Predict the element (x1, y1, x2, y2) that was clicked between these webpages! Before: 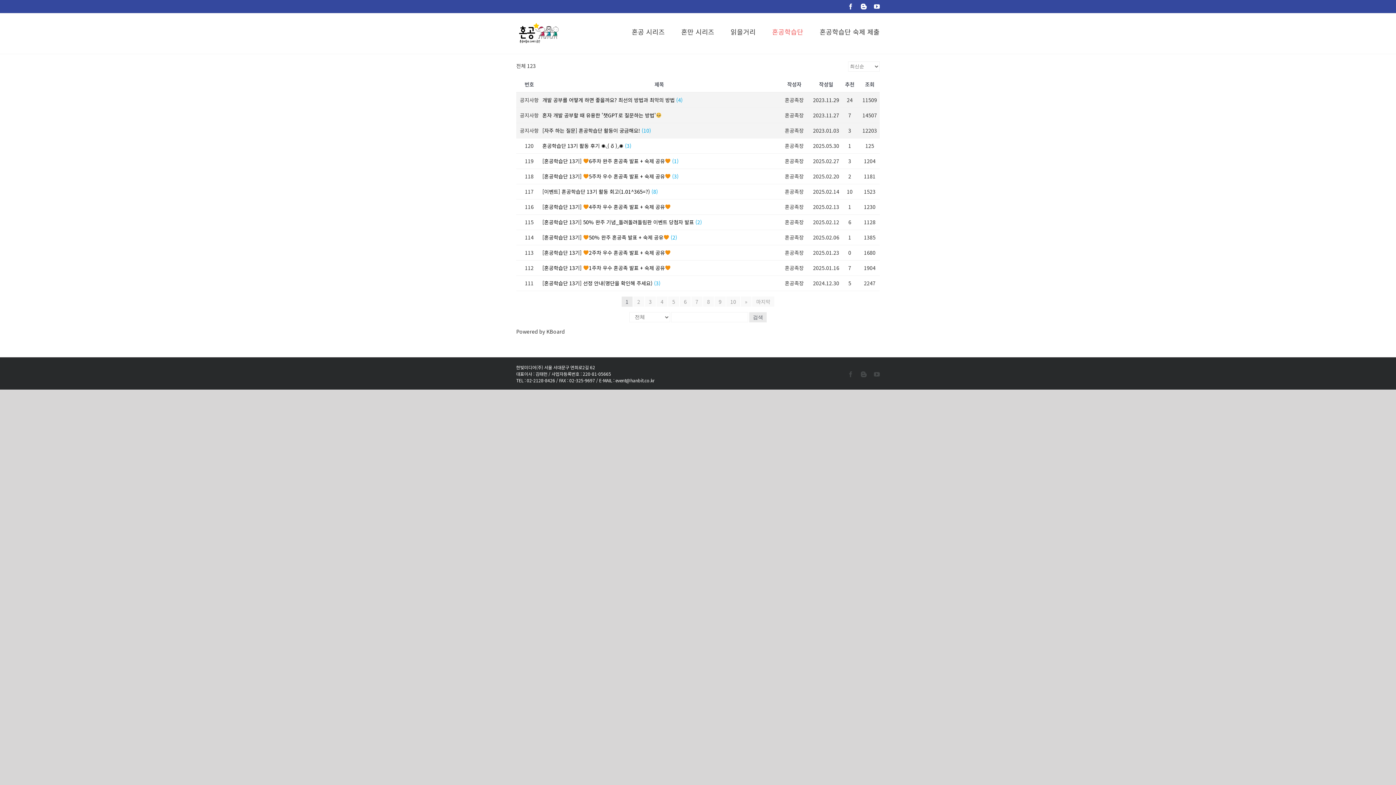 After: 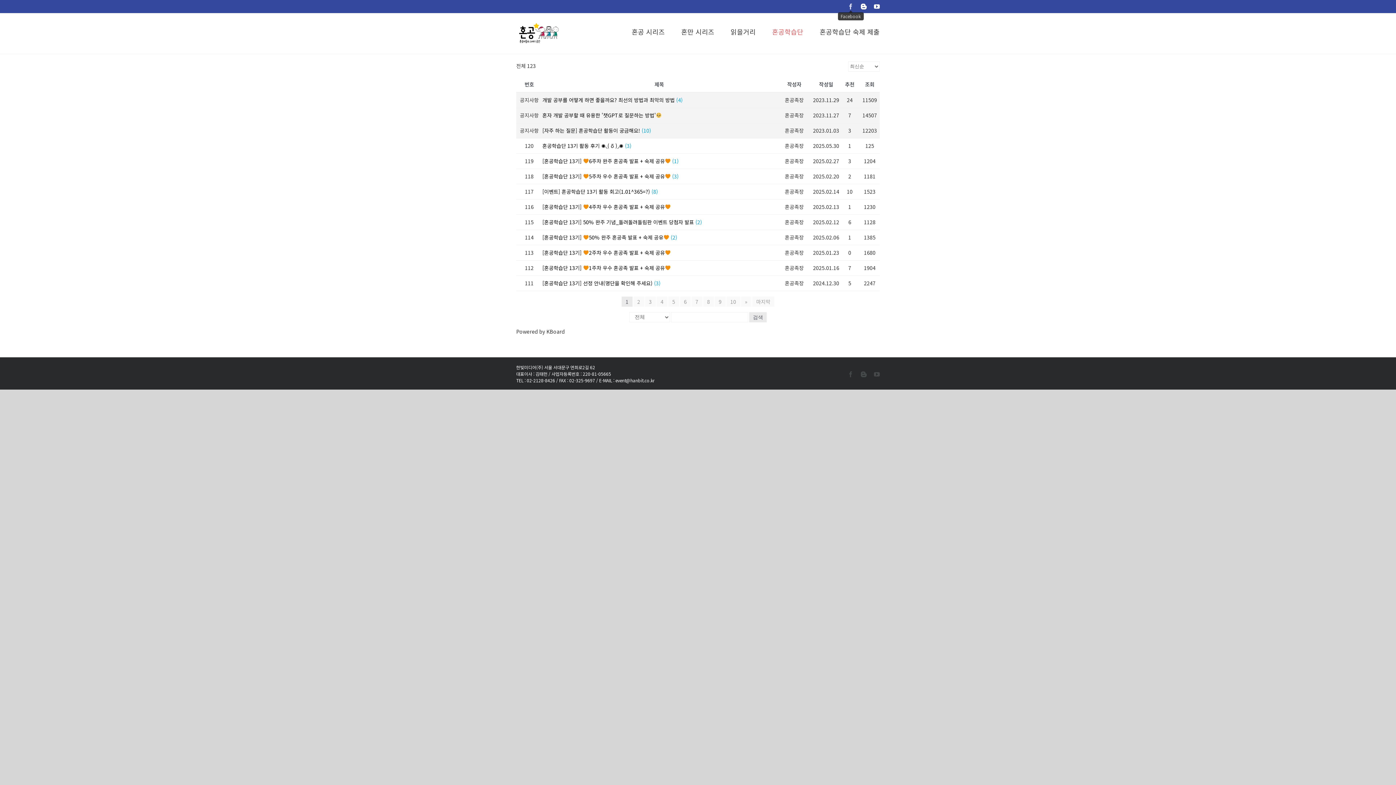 Action: label: Facebook bbox: (848, 3, 853, 9)